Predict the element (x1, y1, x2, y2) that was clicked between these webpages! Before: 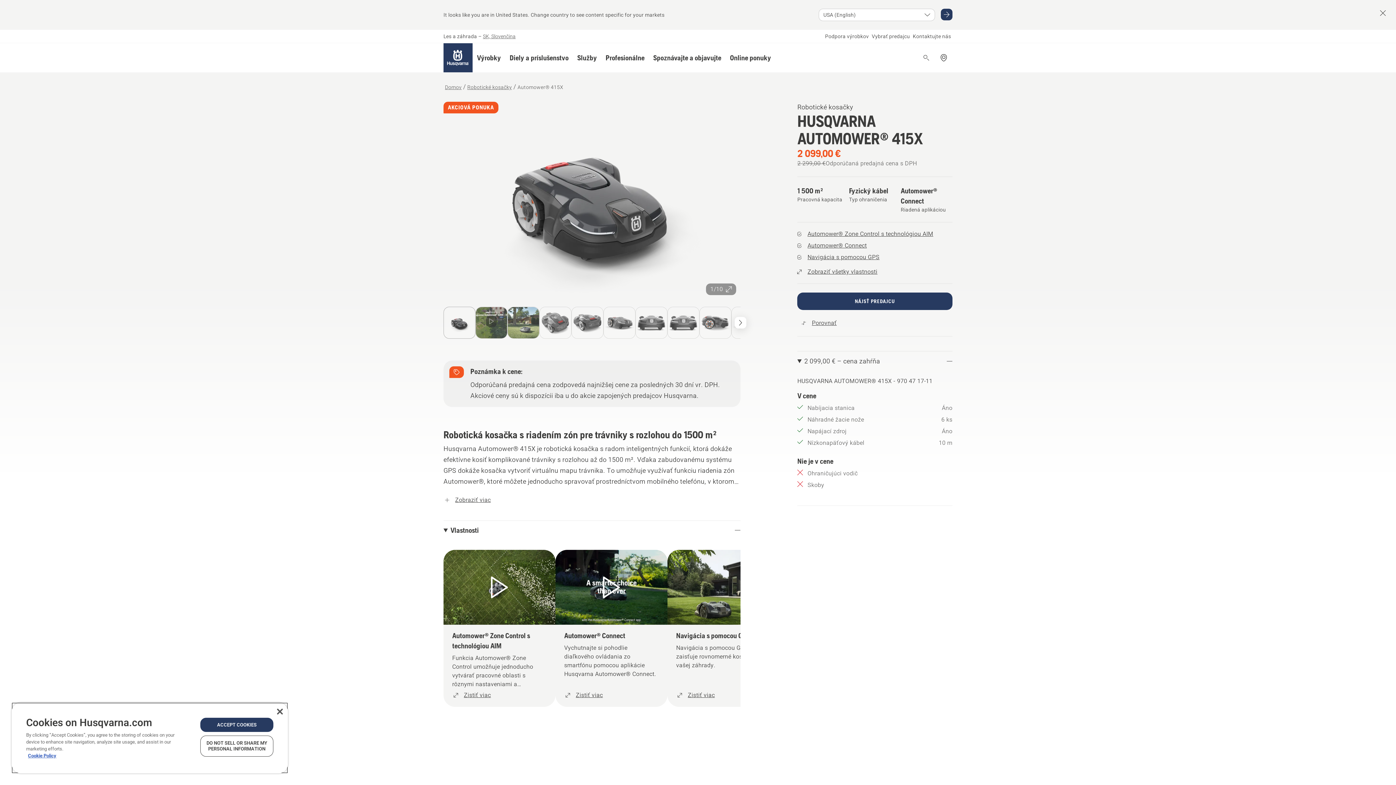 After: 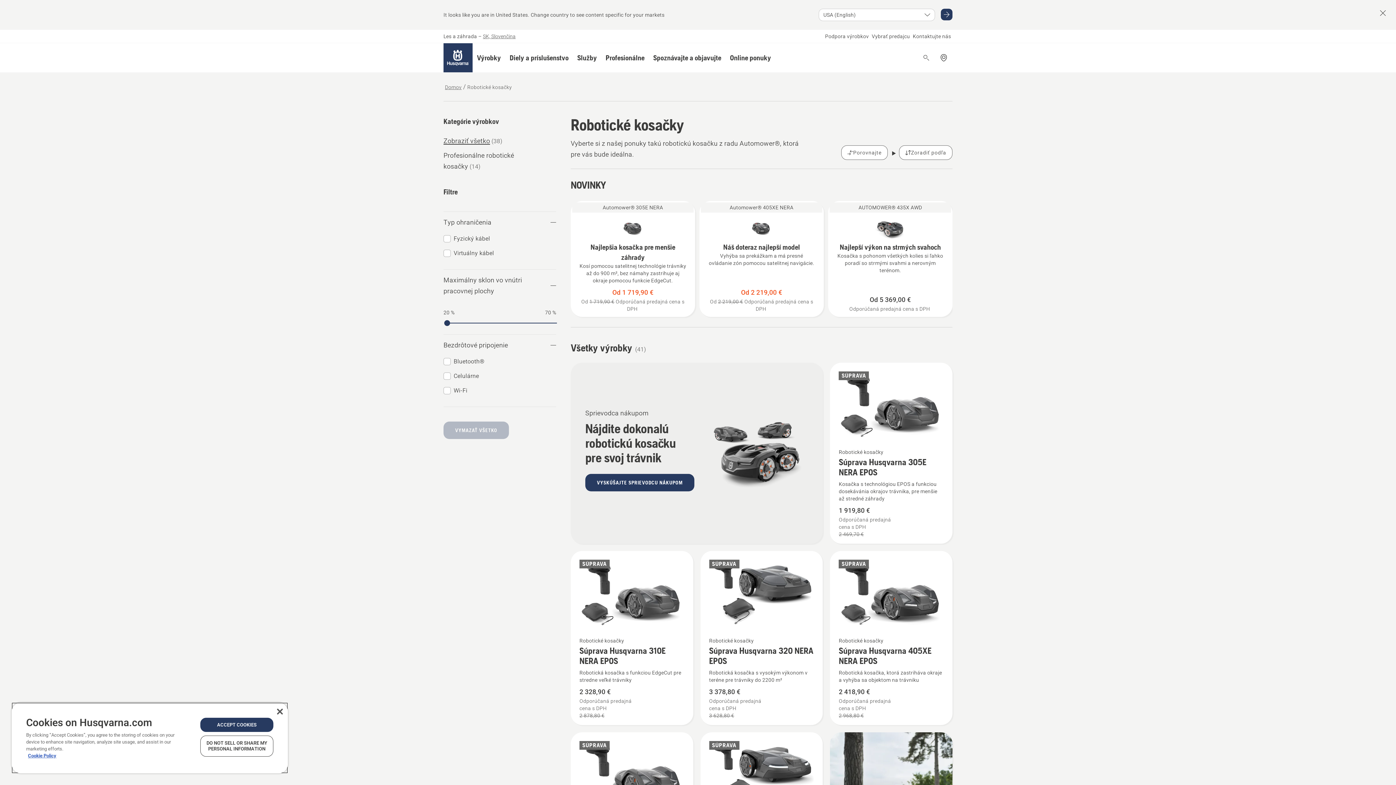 Action: bbox: (797, 101, 853, 112) label: Robotické kosačky